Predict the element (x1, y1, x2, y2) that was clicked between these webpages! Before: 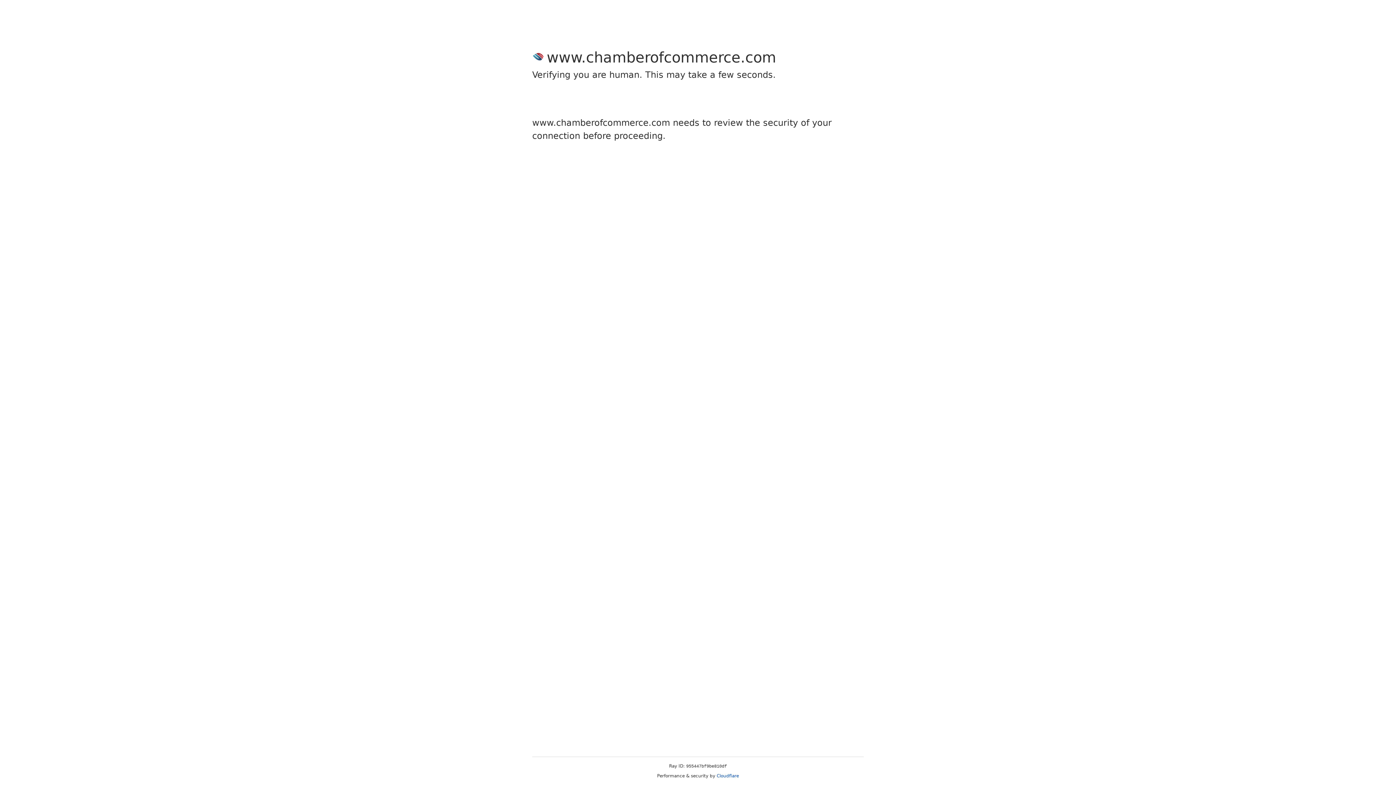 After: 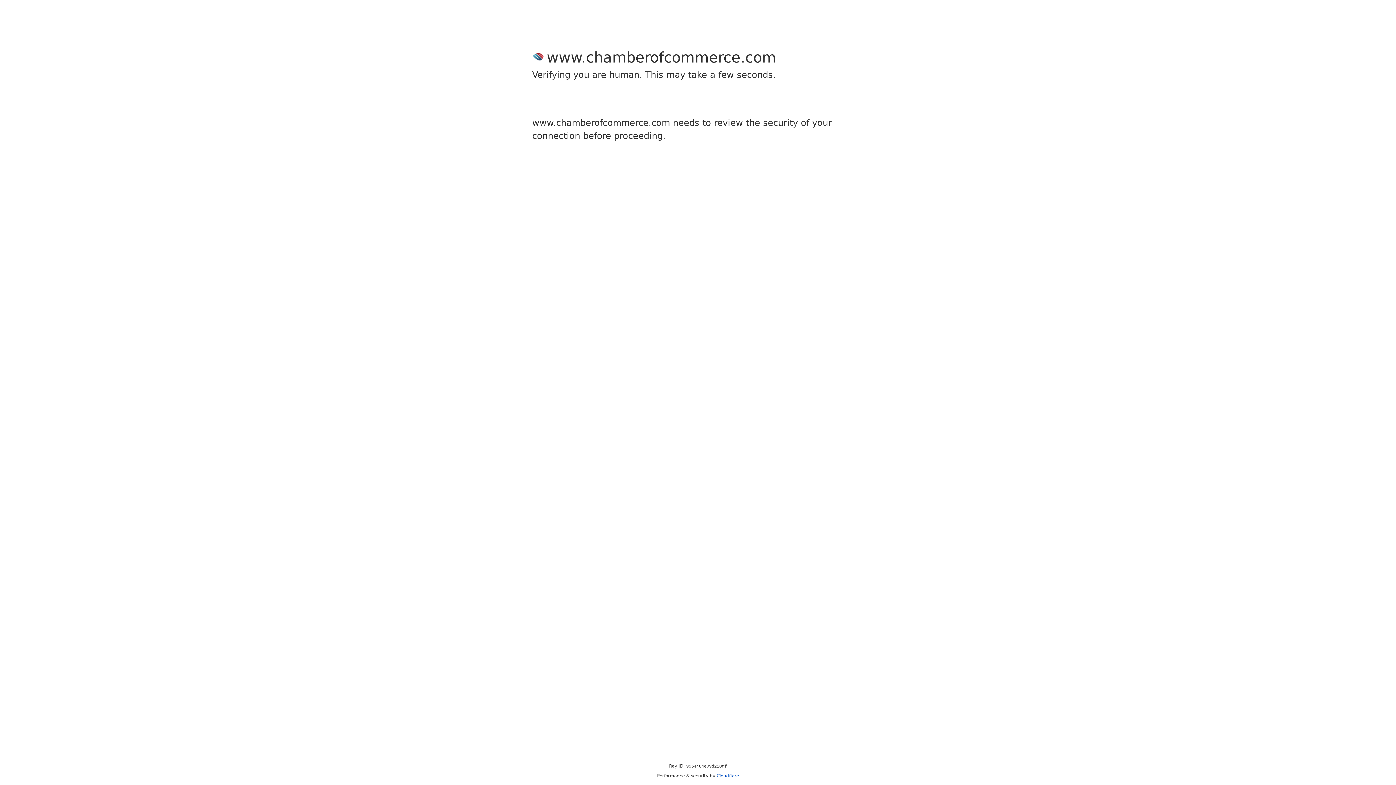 Action: bbox: (716, 773, 739, 778) label: Cloudflare